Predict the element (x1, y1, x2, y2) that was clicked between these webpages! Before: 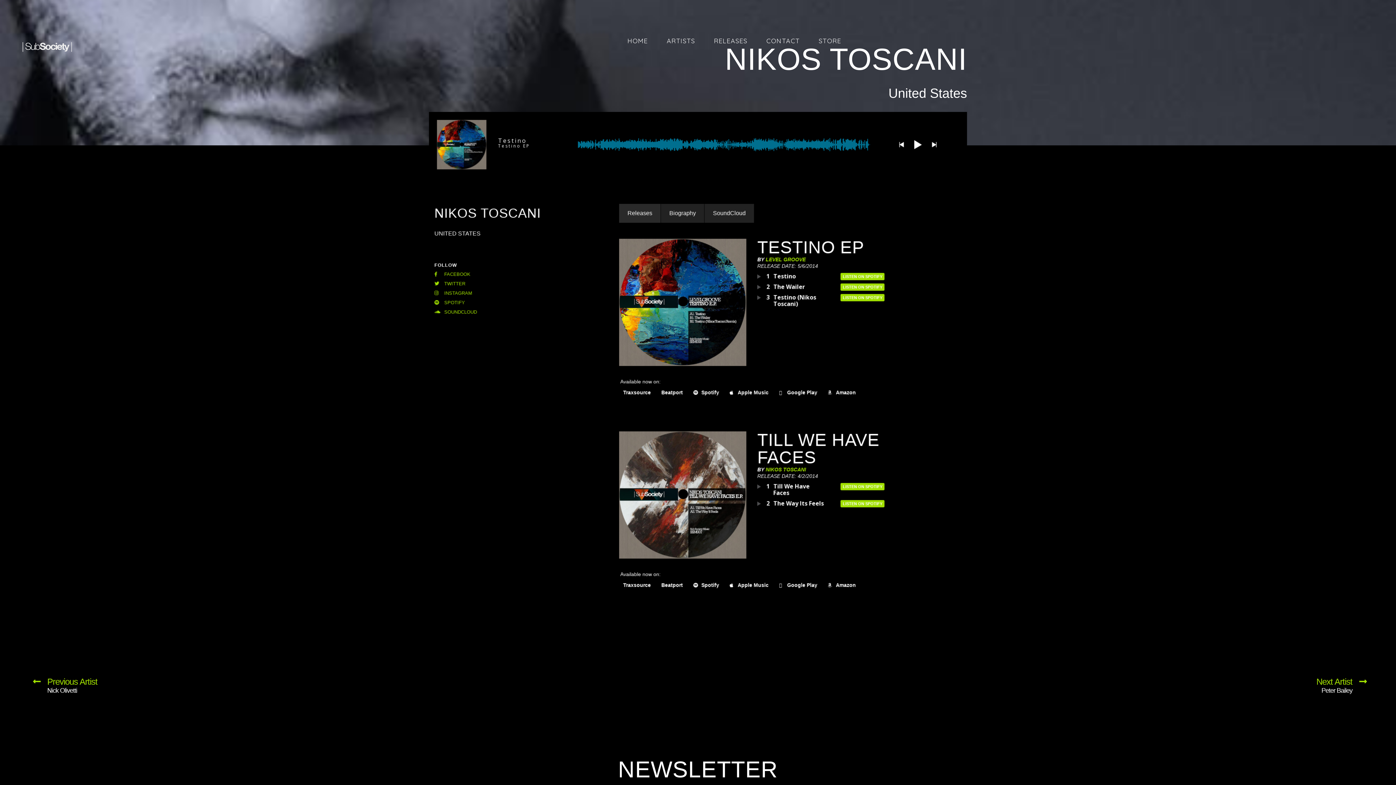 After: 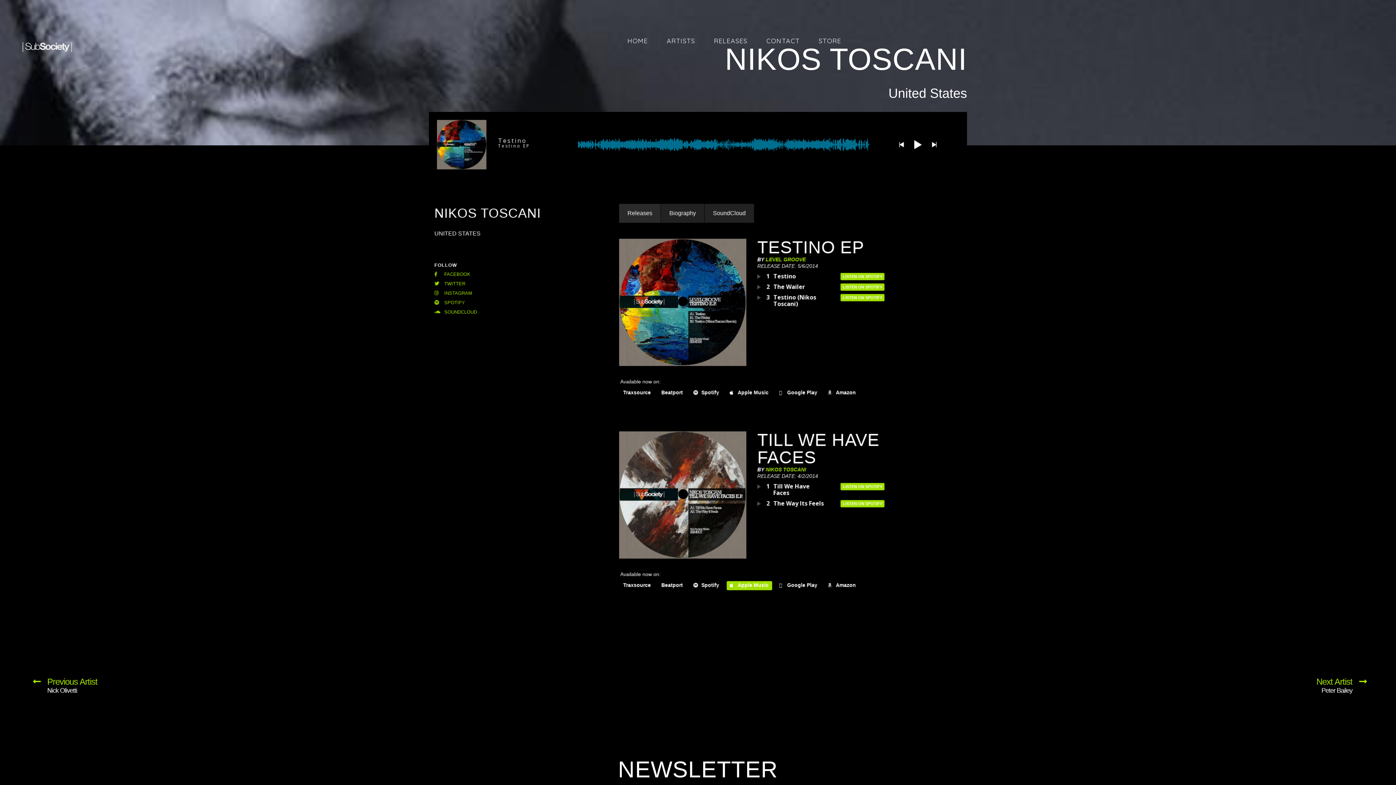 Action: label: Apple Music bbox: (727, 581, 772, 590)